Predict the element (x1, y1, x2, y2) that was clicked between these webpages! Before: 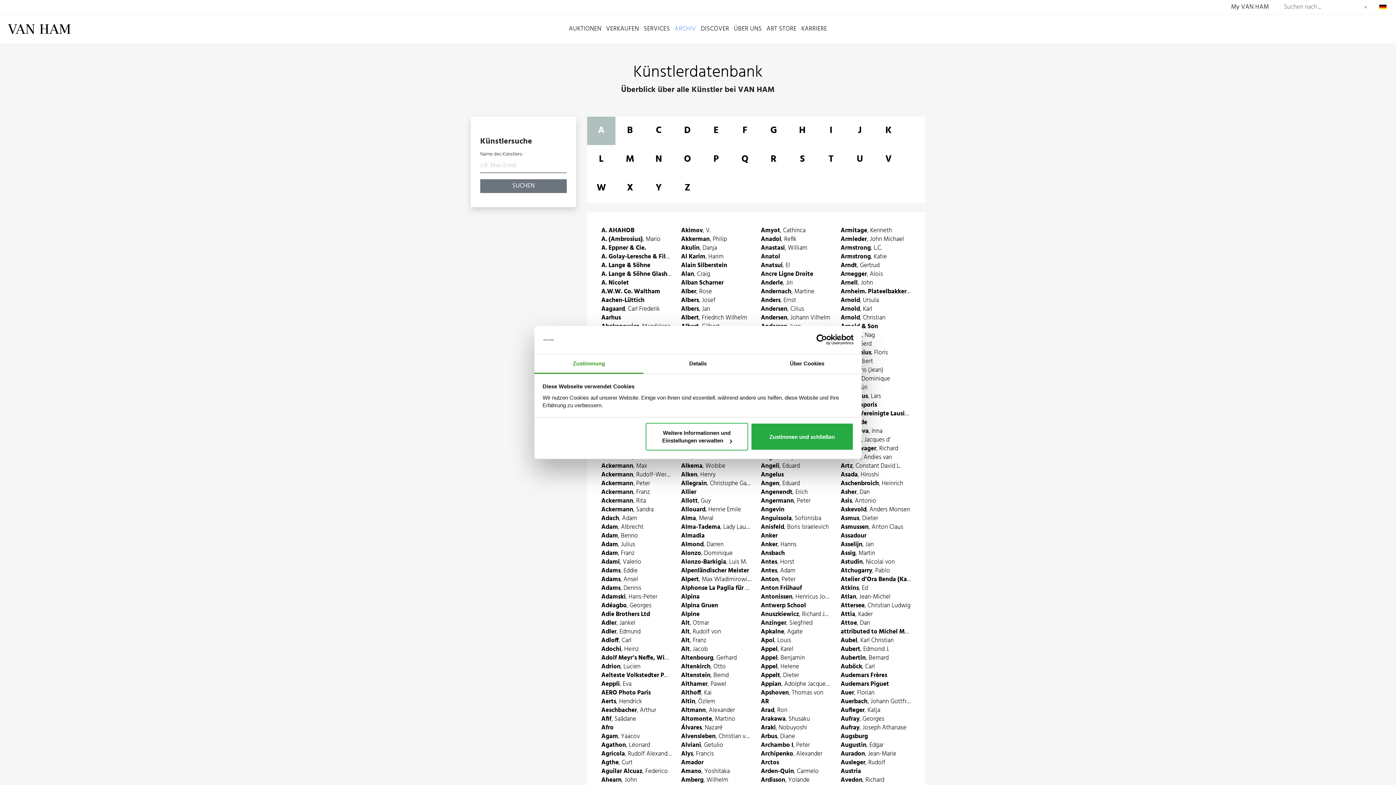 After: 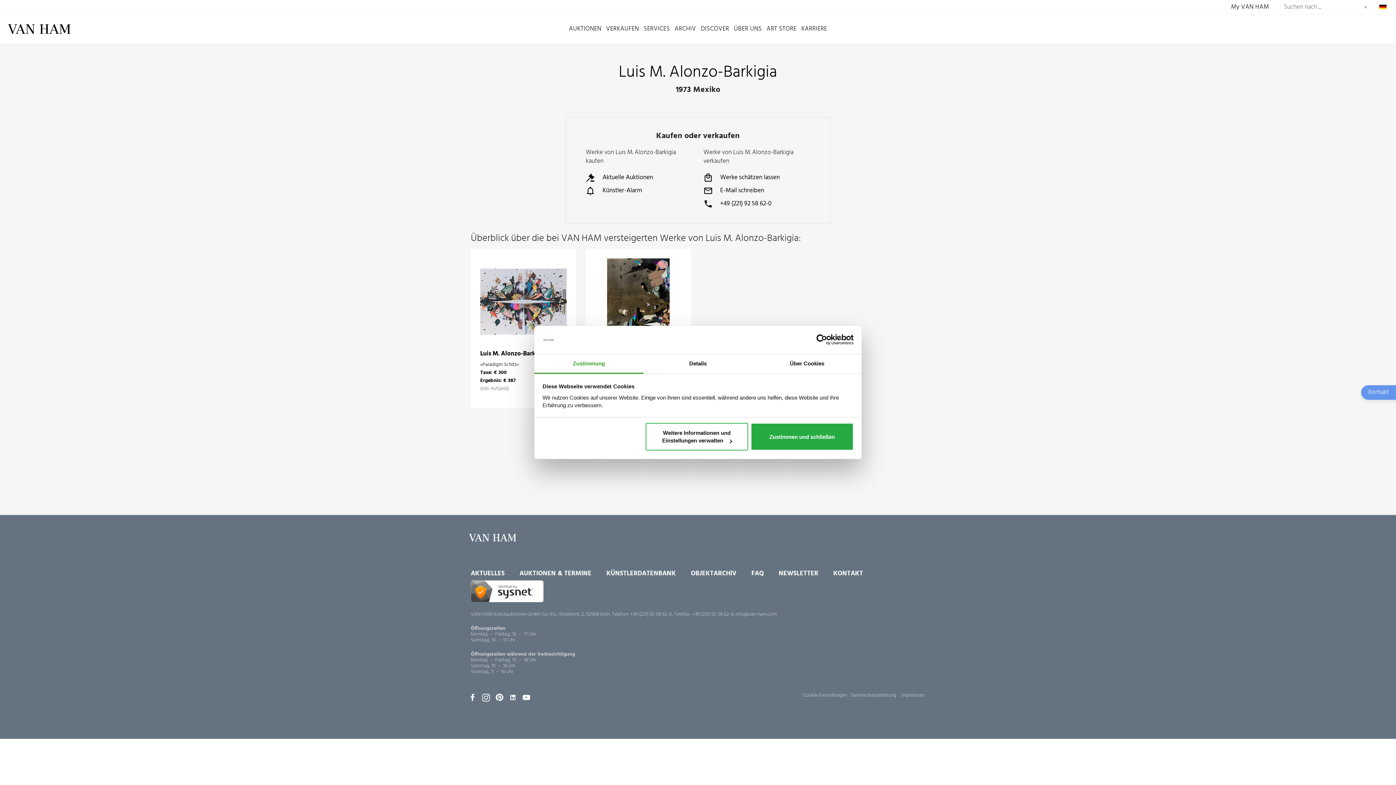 Action: label: Alonzo-Barkigia, Luis M. bbox: (681, 558, 751, 566)